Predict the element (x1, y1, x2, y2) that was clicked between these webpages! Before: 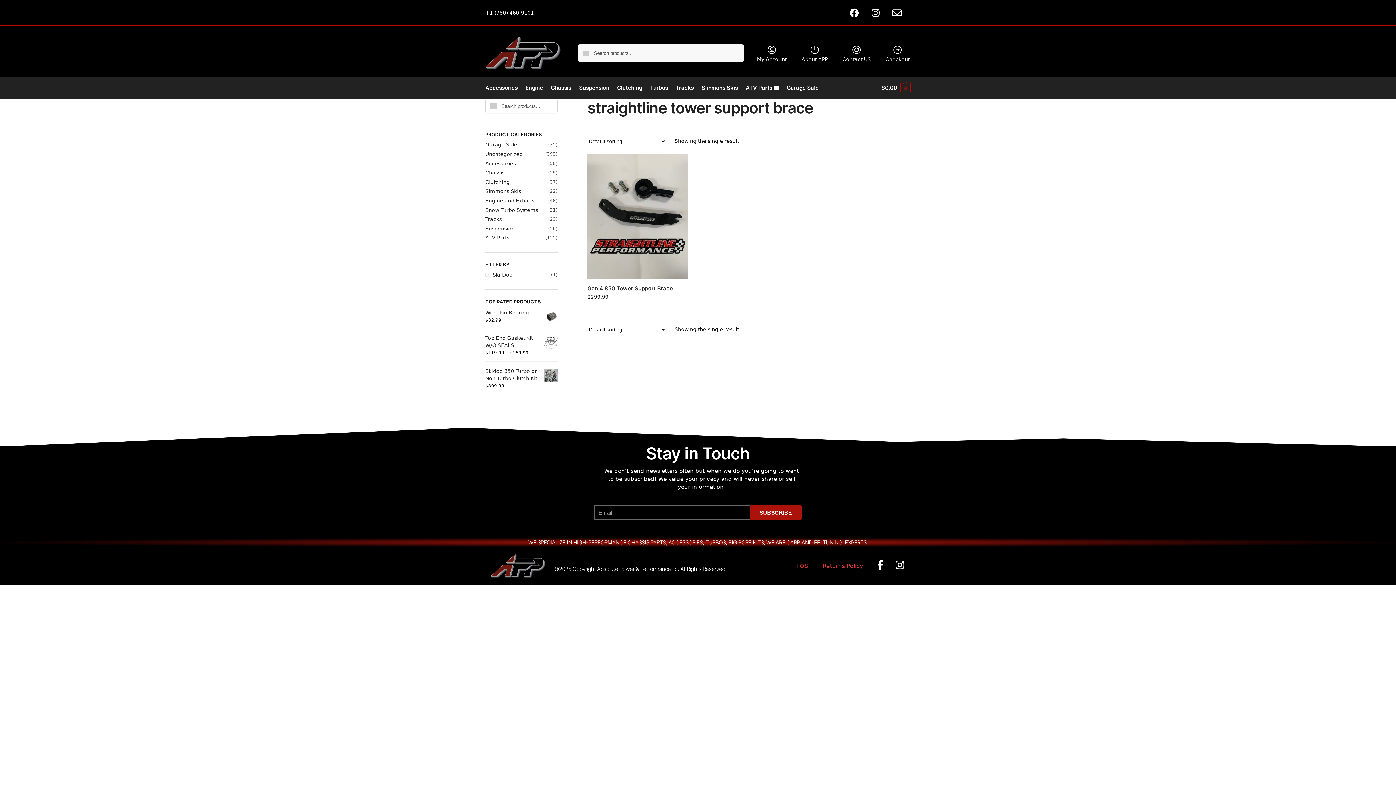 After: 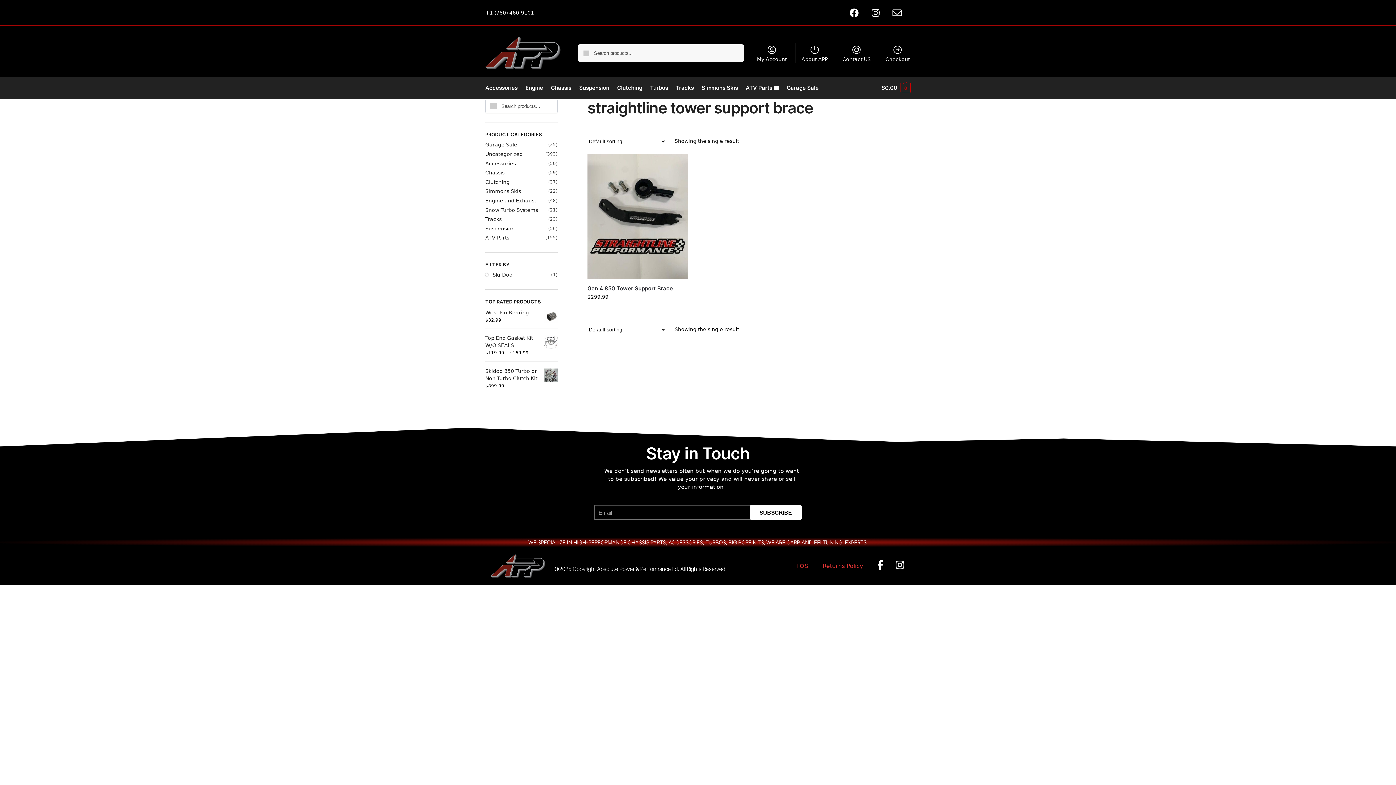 Action: label: SUBSCRIBE bbox: (750, 505, 801, 520)